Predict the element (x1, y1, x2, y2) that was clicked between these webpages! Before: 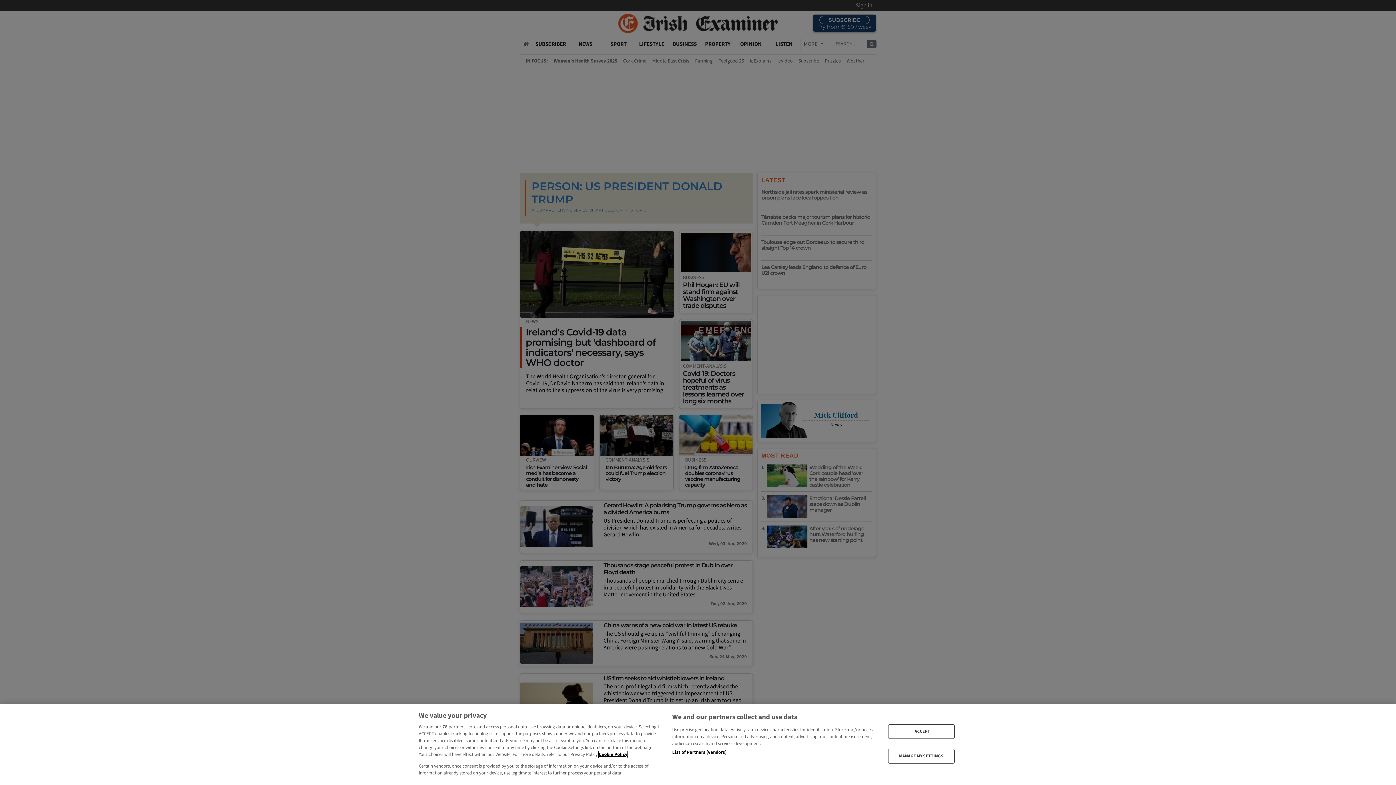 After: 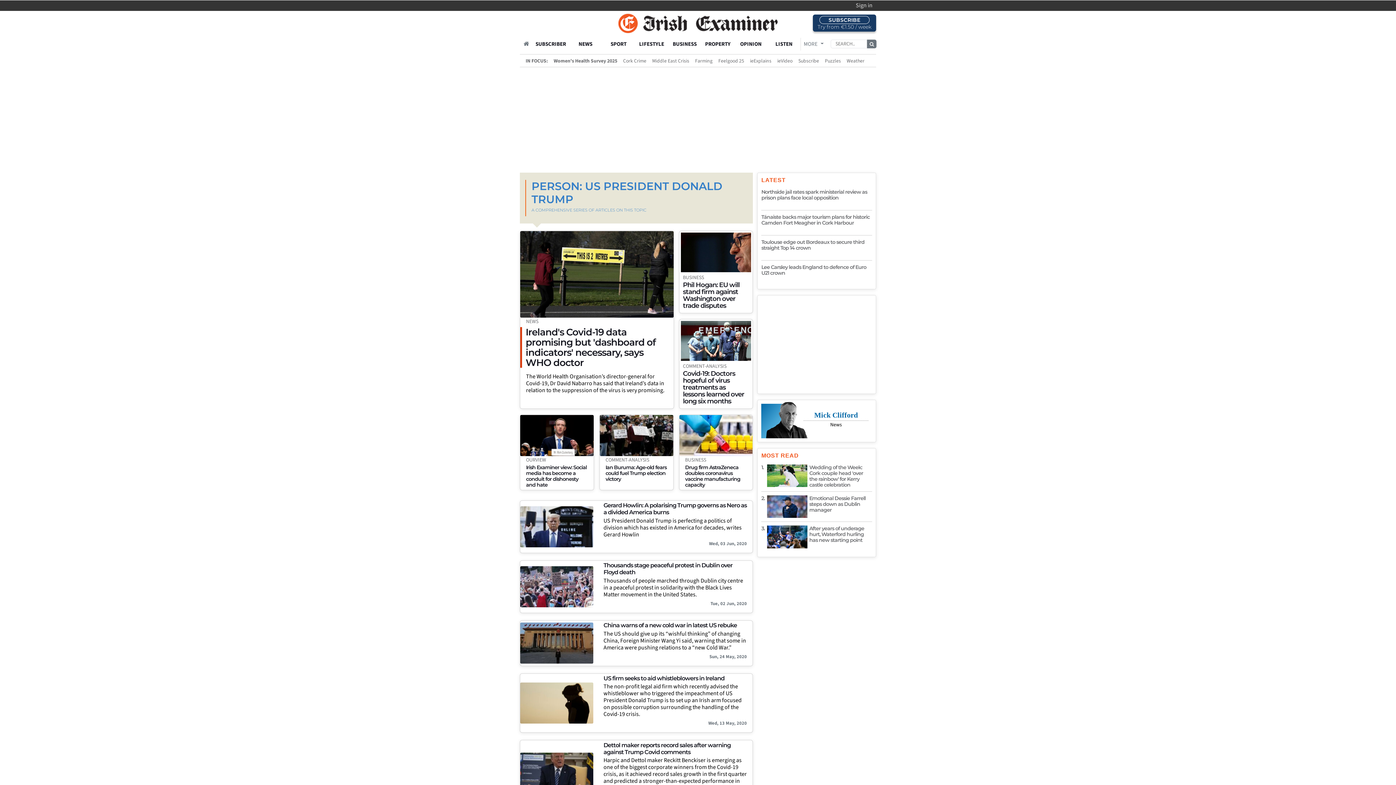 Action: label: I ACCEPT bbox: (888, 724, 954, 739)